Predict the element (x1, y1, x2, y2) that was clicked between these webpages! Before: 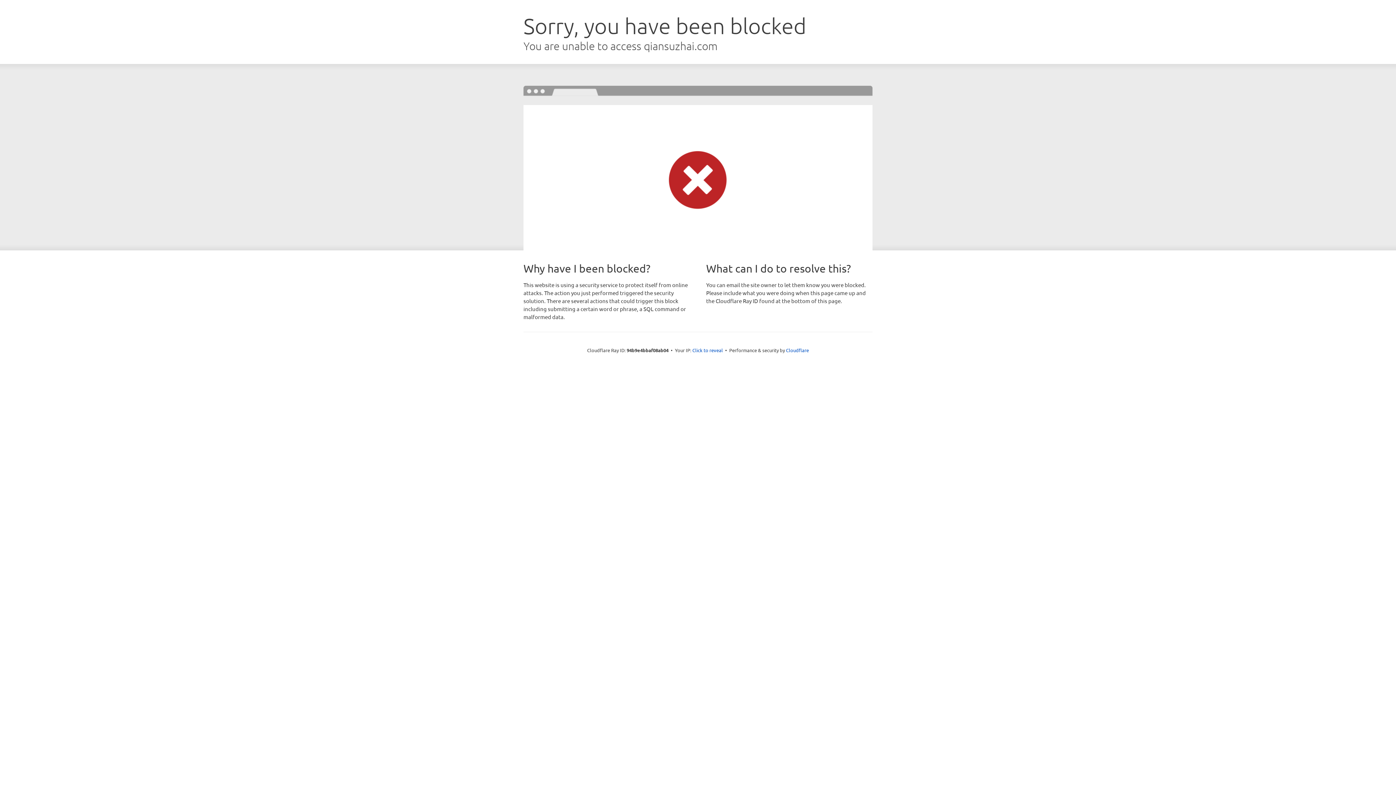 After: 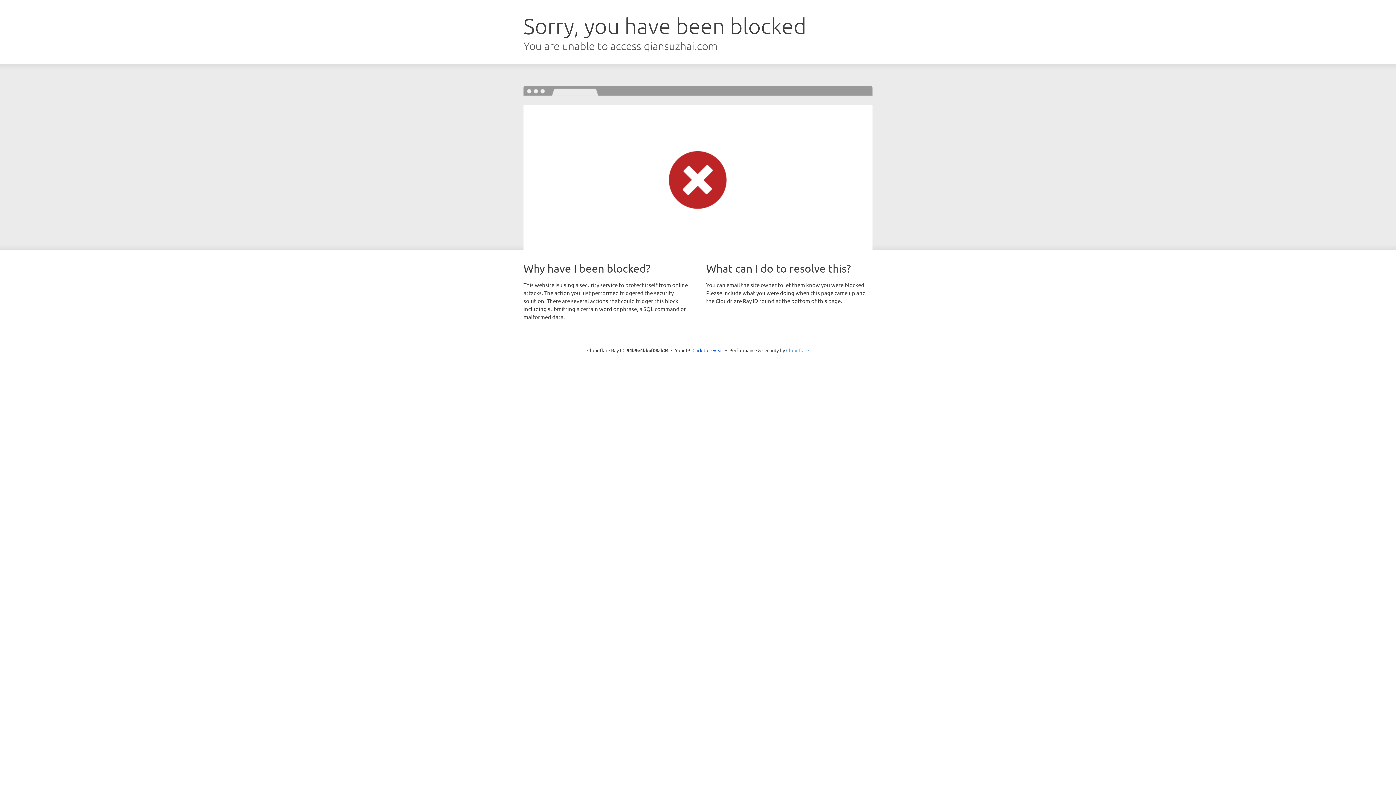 Action: label: Cloudflare bbox: (786, 347, 809, 353)